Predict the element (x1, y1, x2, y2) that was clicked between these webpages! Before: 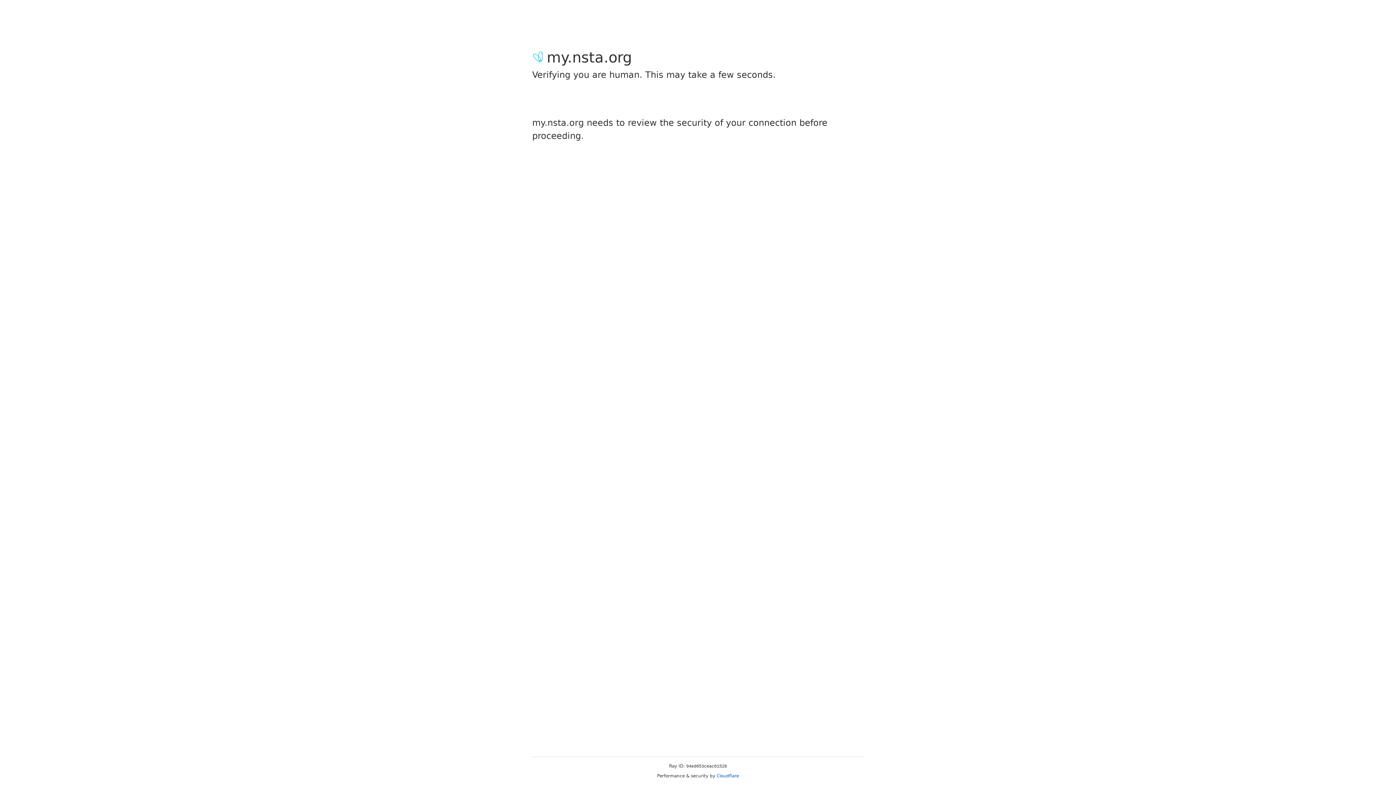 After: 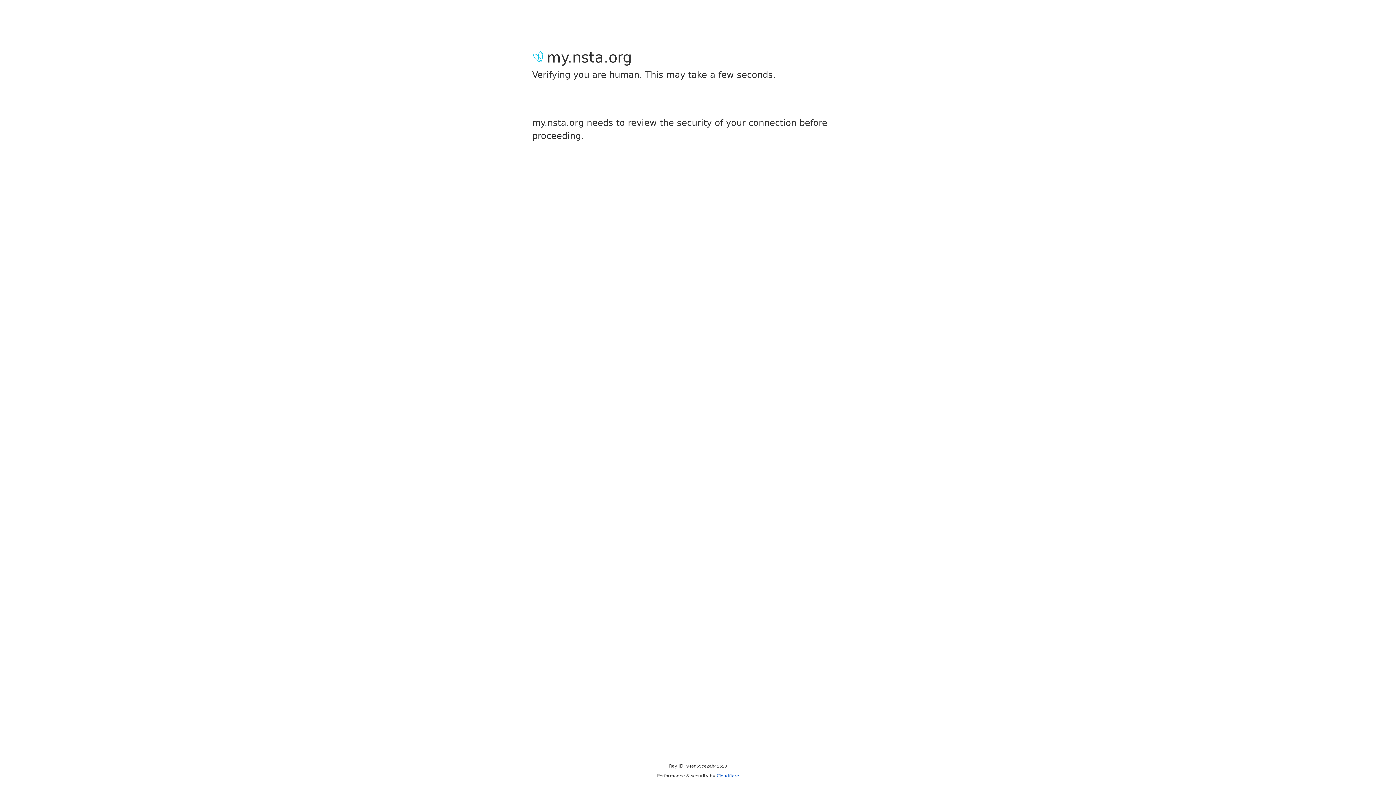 Action: label: Cloudflare bbox: (716, 773, 739, 778)